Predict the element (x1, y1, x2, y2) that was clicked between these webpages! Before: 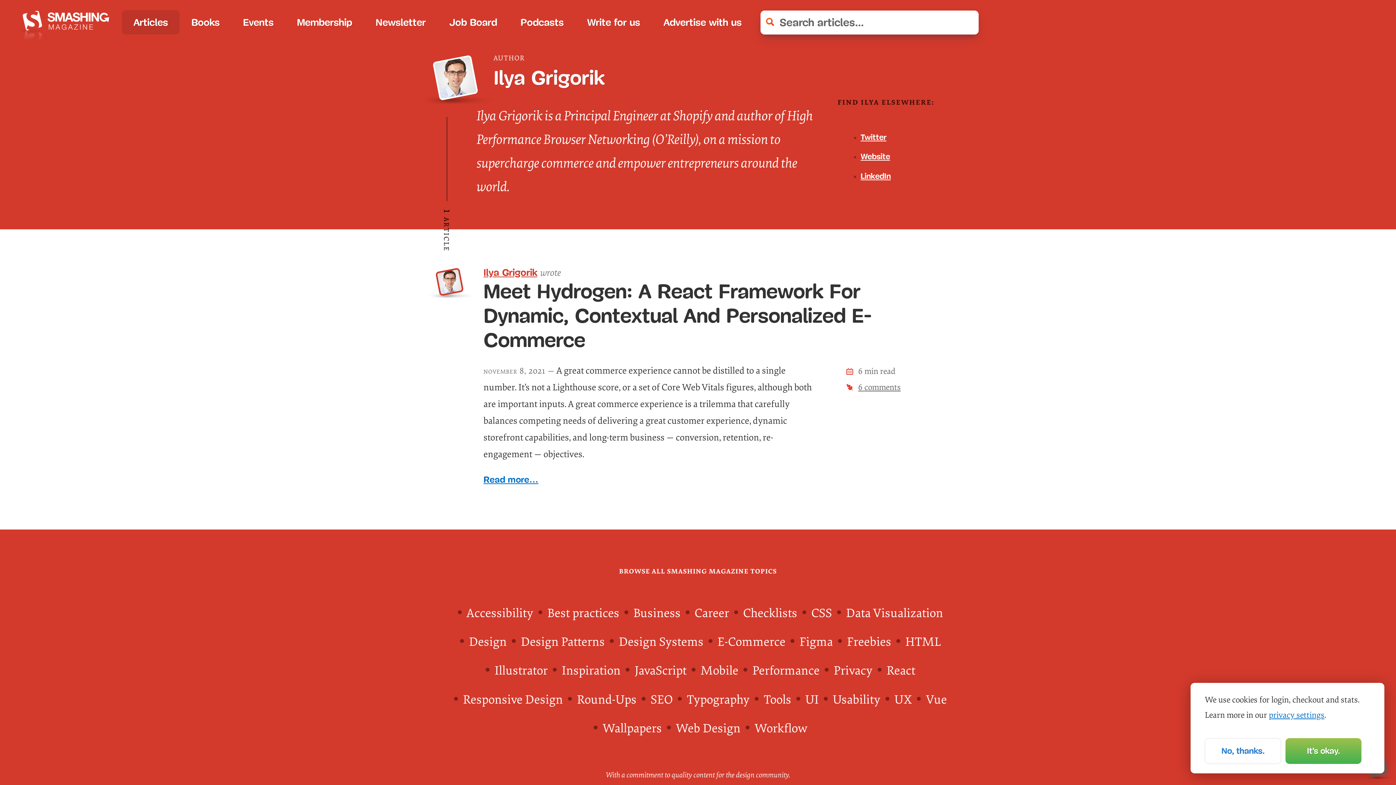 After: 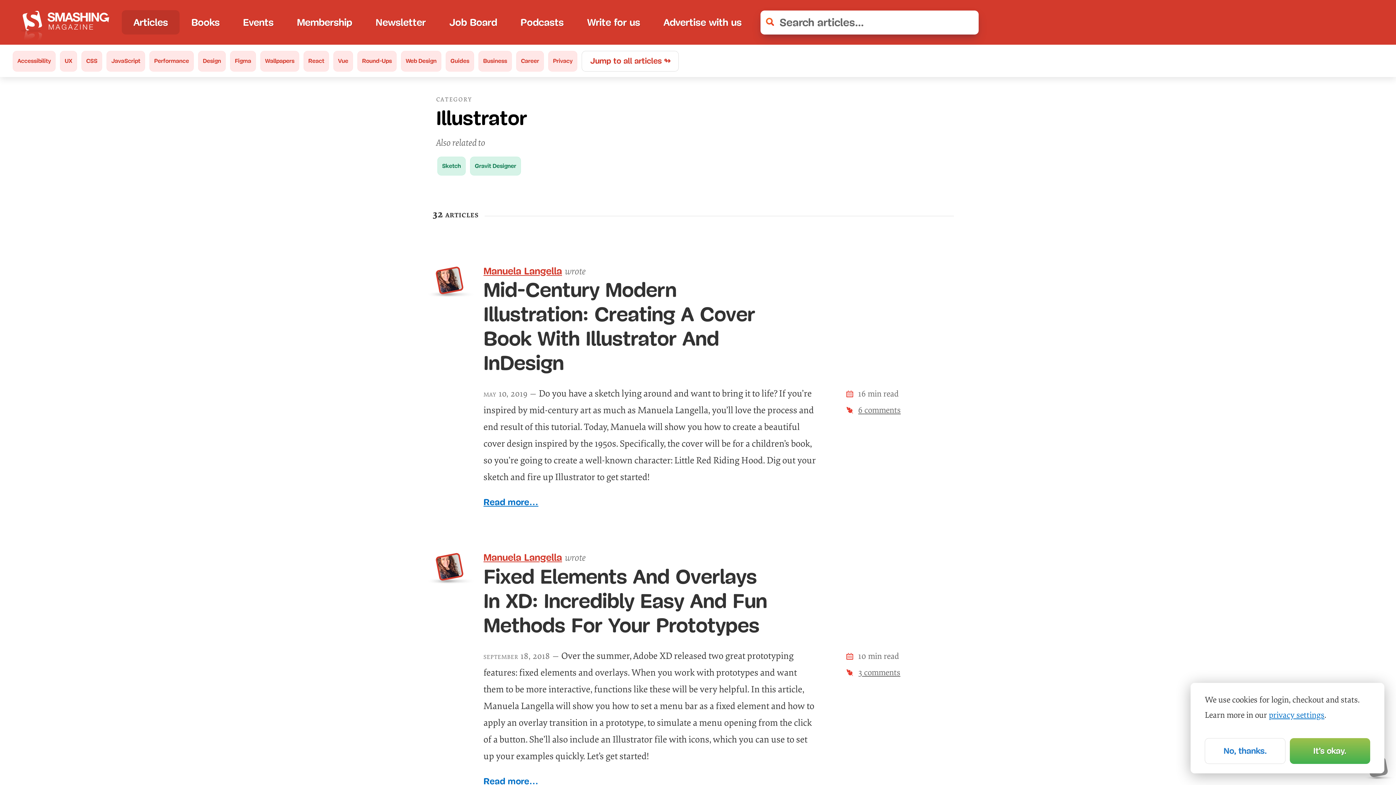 Action: label: Illustrator bbox: (494, 660, 547, 682)